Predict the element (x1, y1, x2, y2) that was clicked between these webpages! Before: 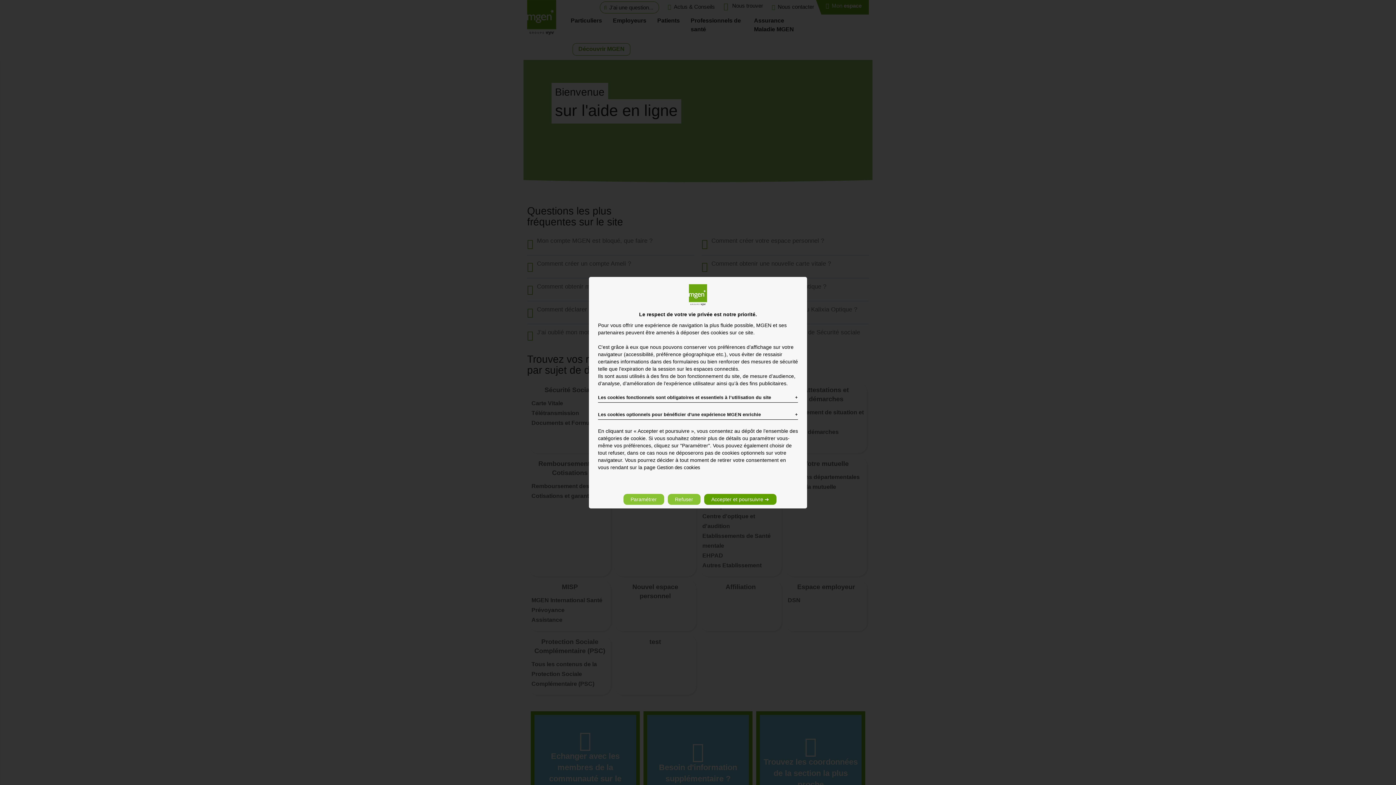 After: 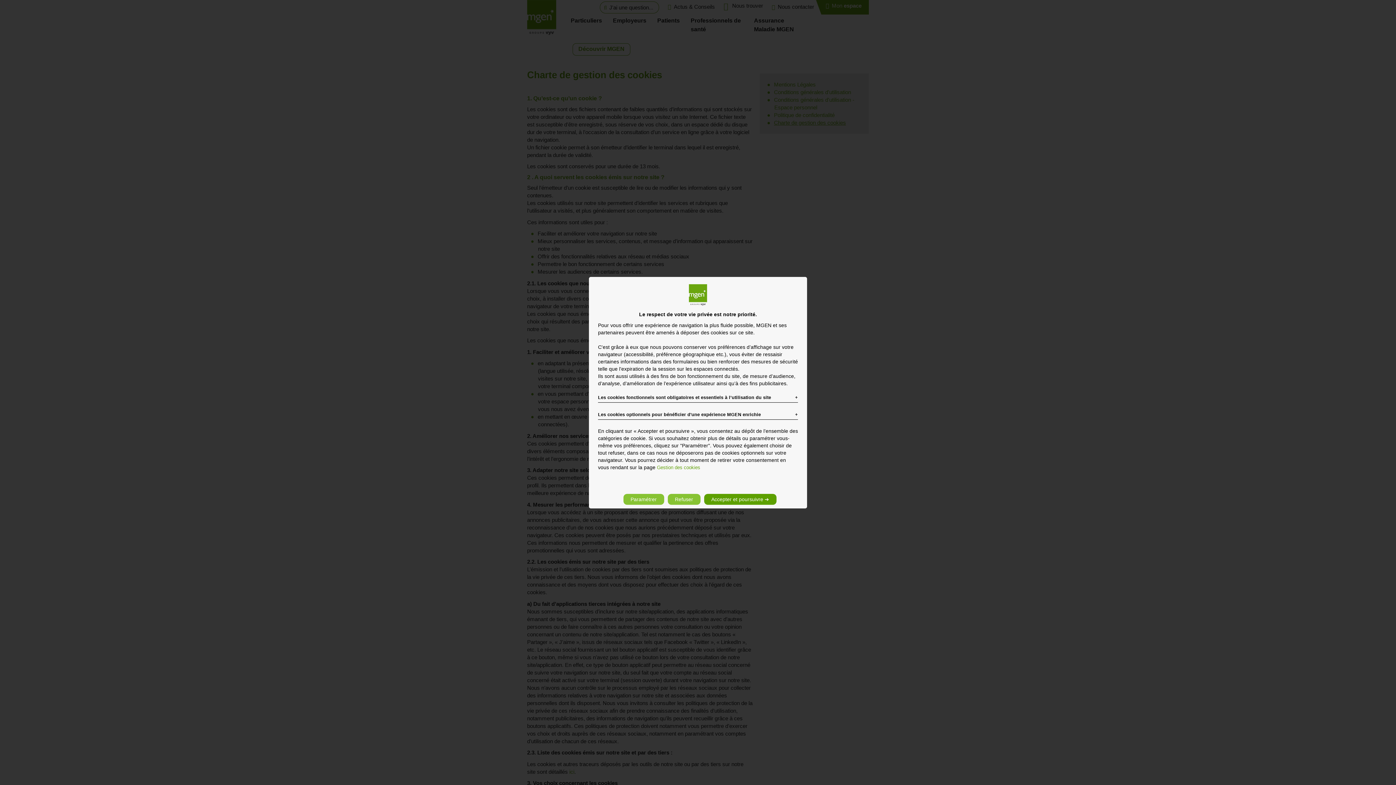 Action: label: Gestion des cookies bbox: (657, 465, 700, 470)